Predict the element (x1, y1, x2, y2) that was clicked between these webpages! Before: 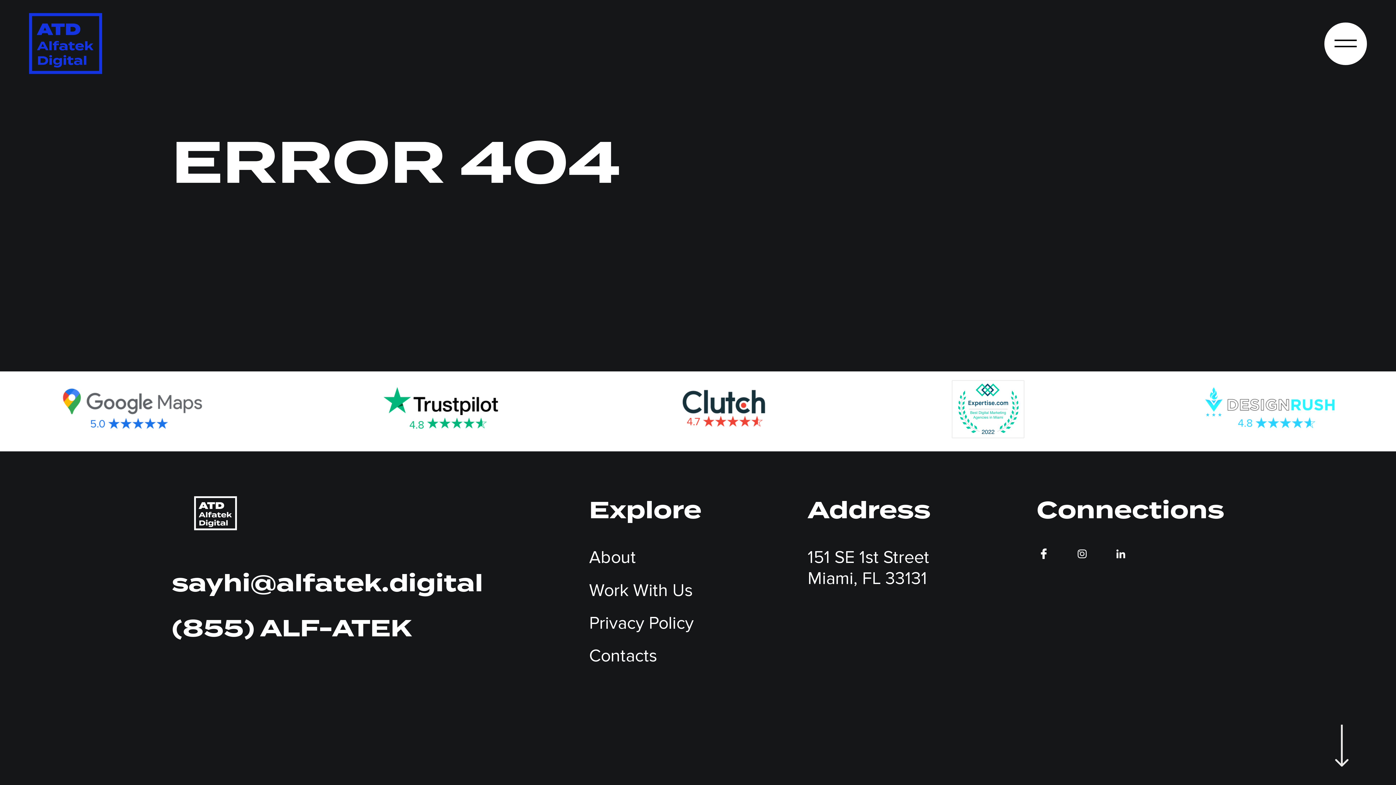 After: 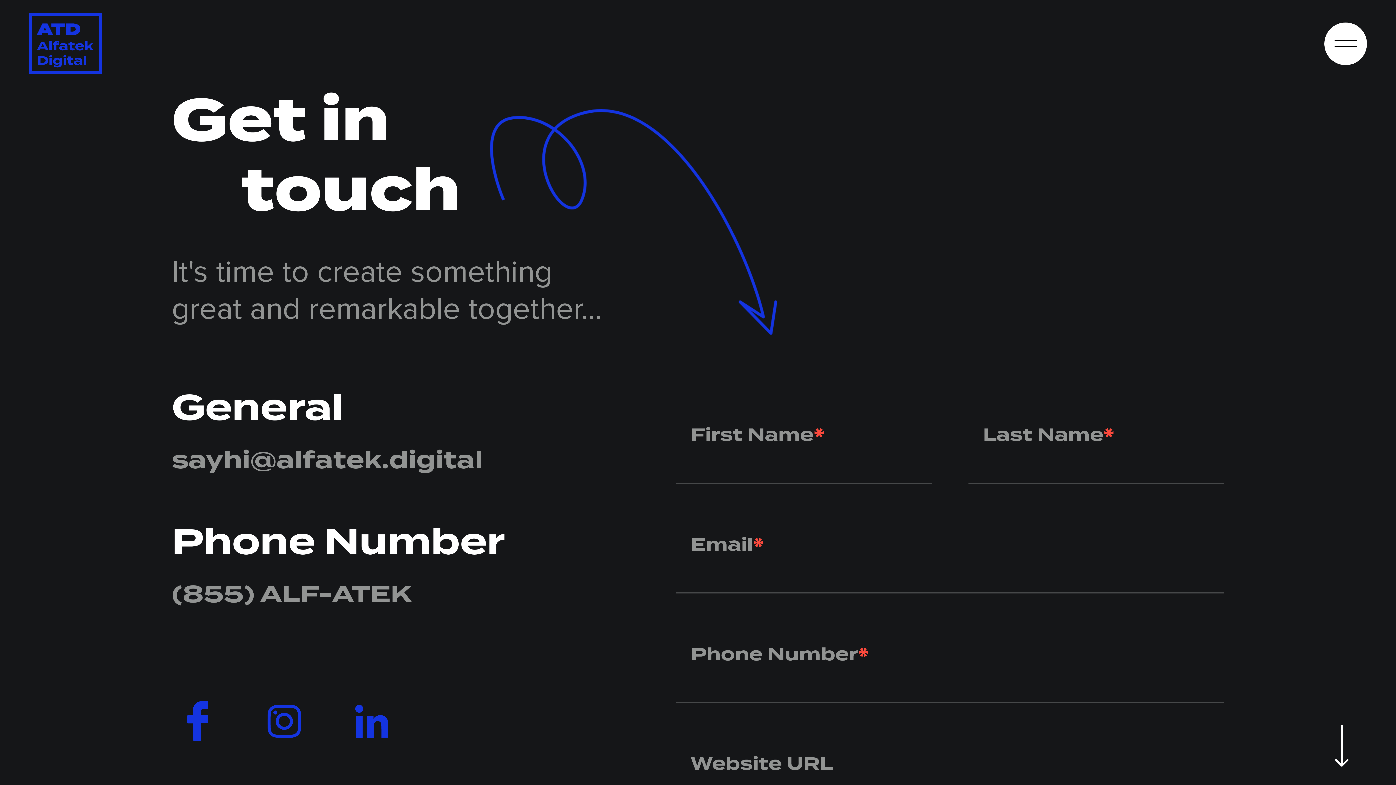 Action: bbox: (589, 645, 657, 666) label: Contacts